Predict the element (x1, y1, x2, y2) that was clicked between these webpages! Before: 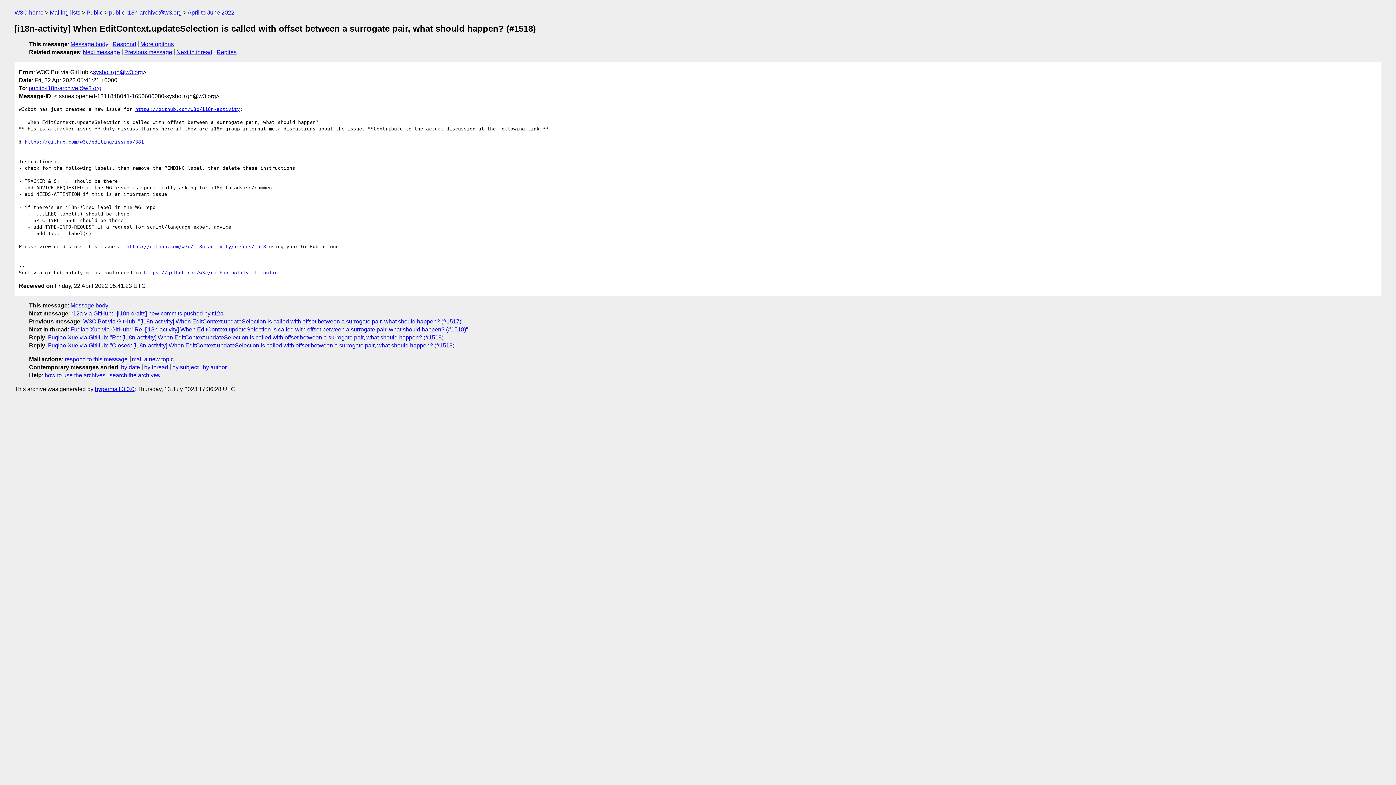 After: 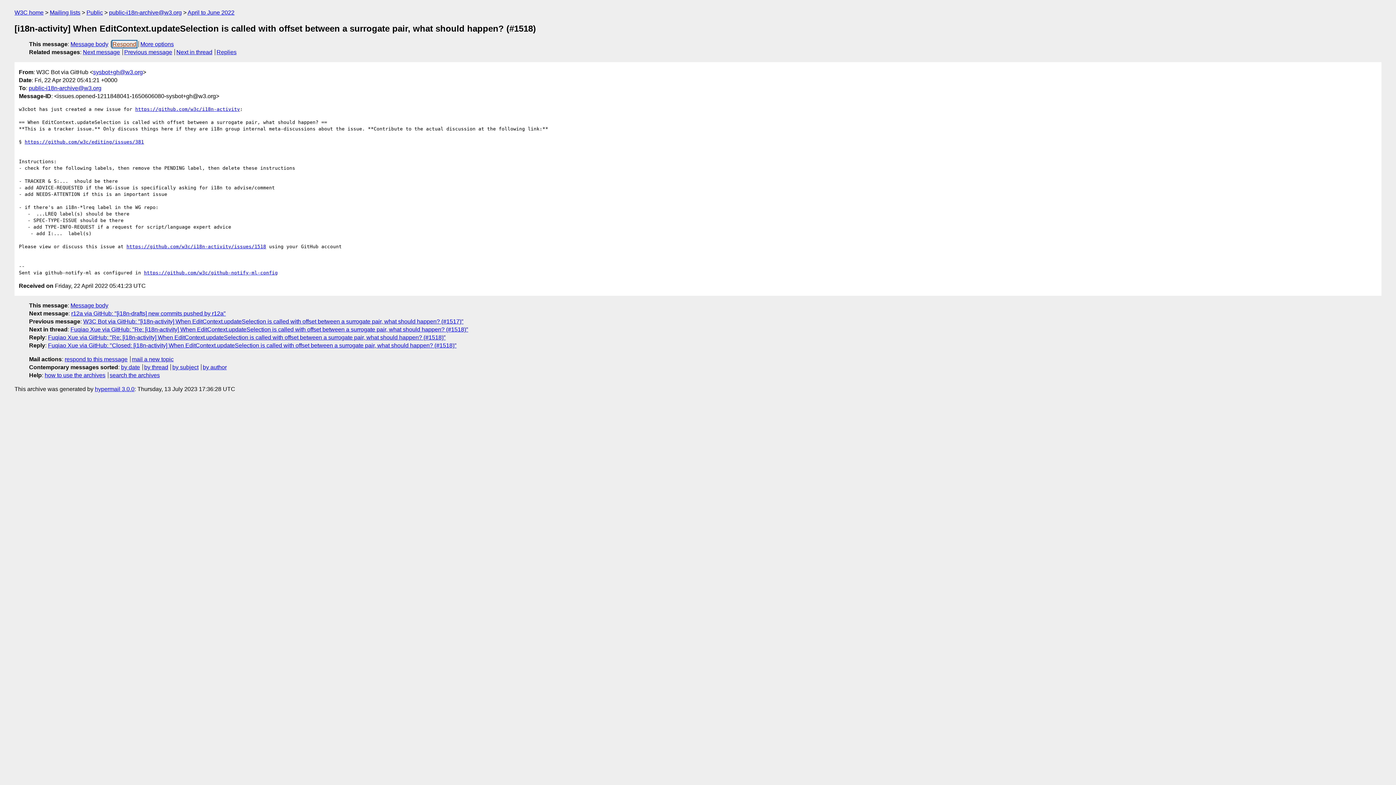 Action: bbox: (112, 41, 136, 47) label: Respond